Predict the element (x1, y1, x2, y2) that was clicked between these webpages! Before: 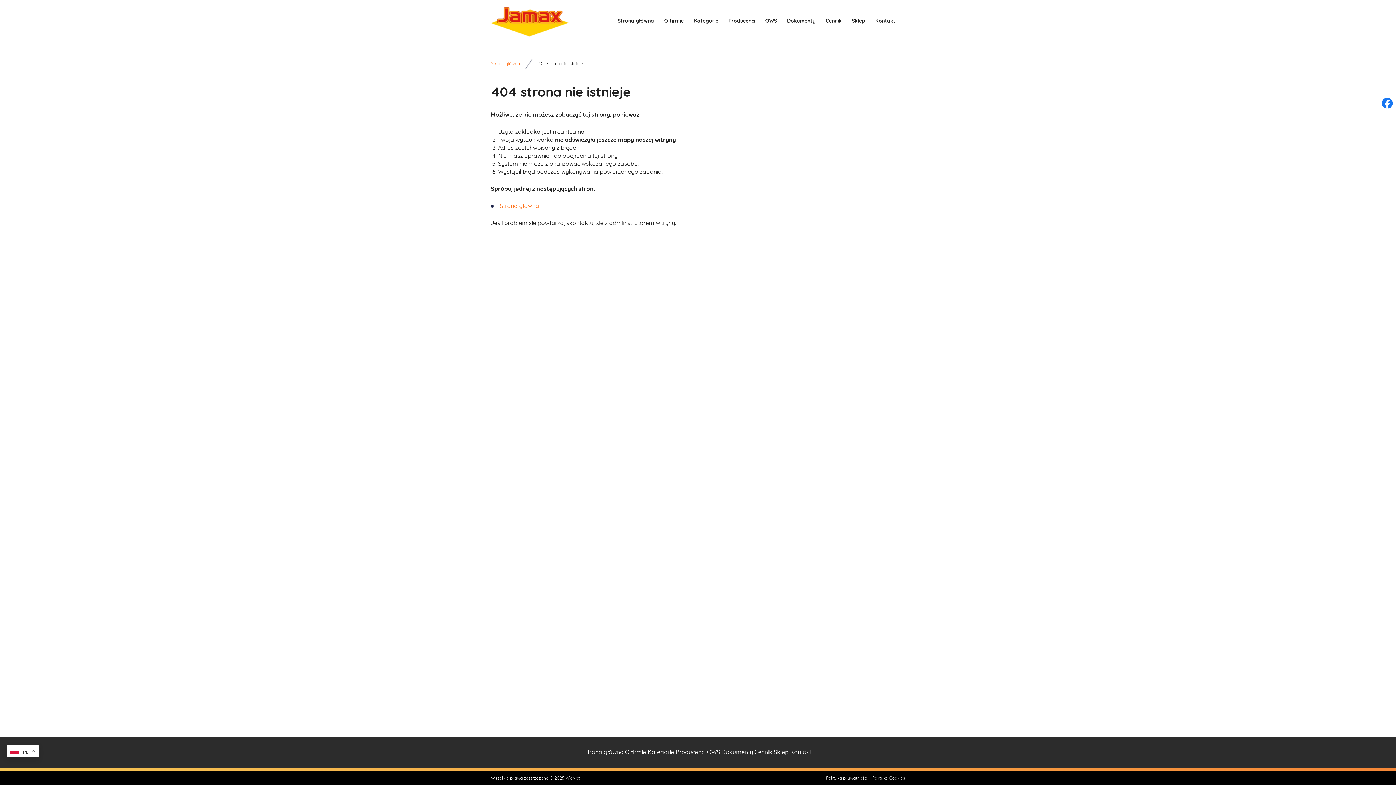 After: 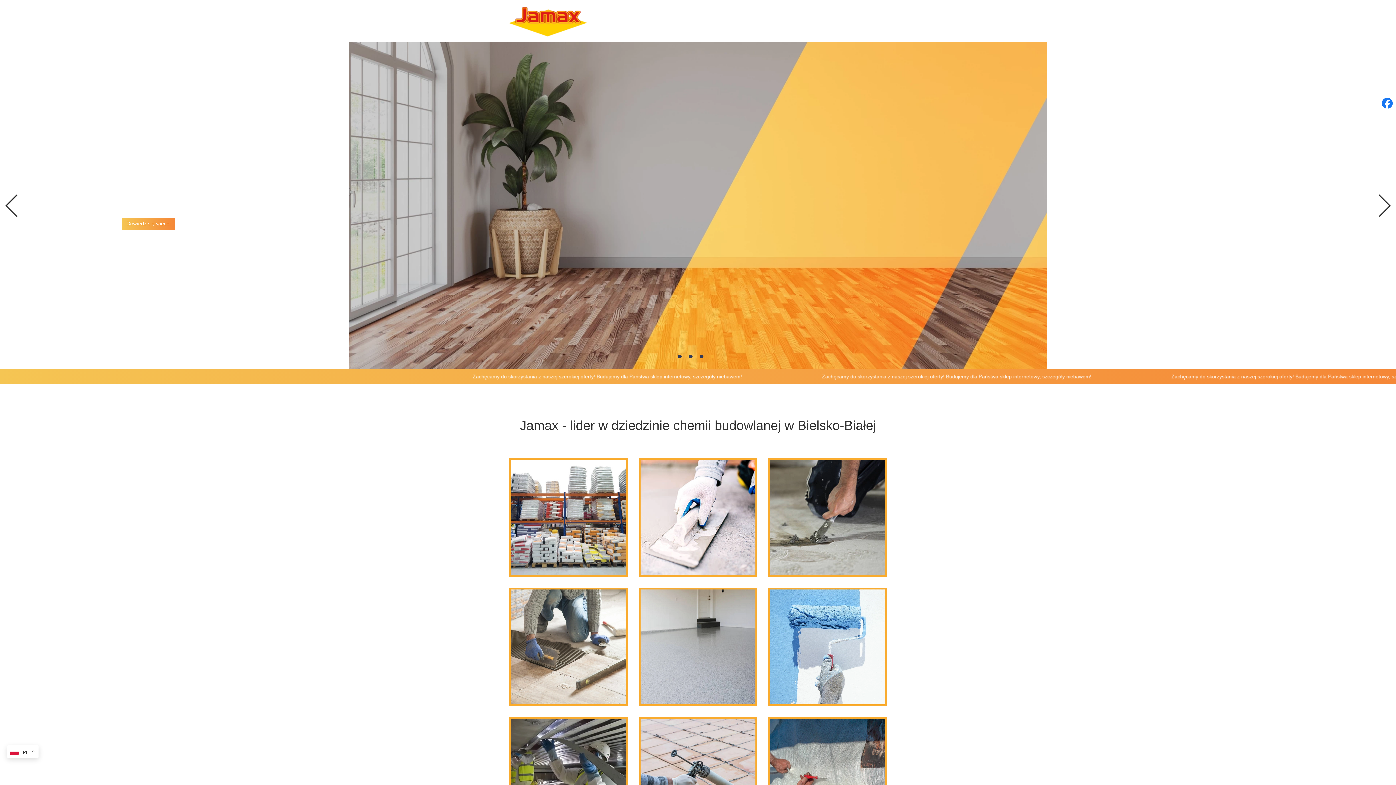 Action: label: Strona główna bbox: (614, 15, 657, 26)